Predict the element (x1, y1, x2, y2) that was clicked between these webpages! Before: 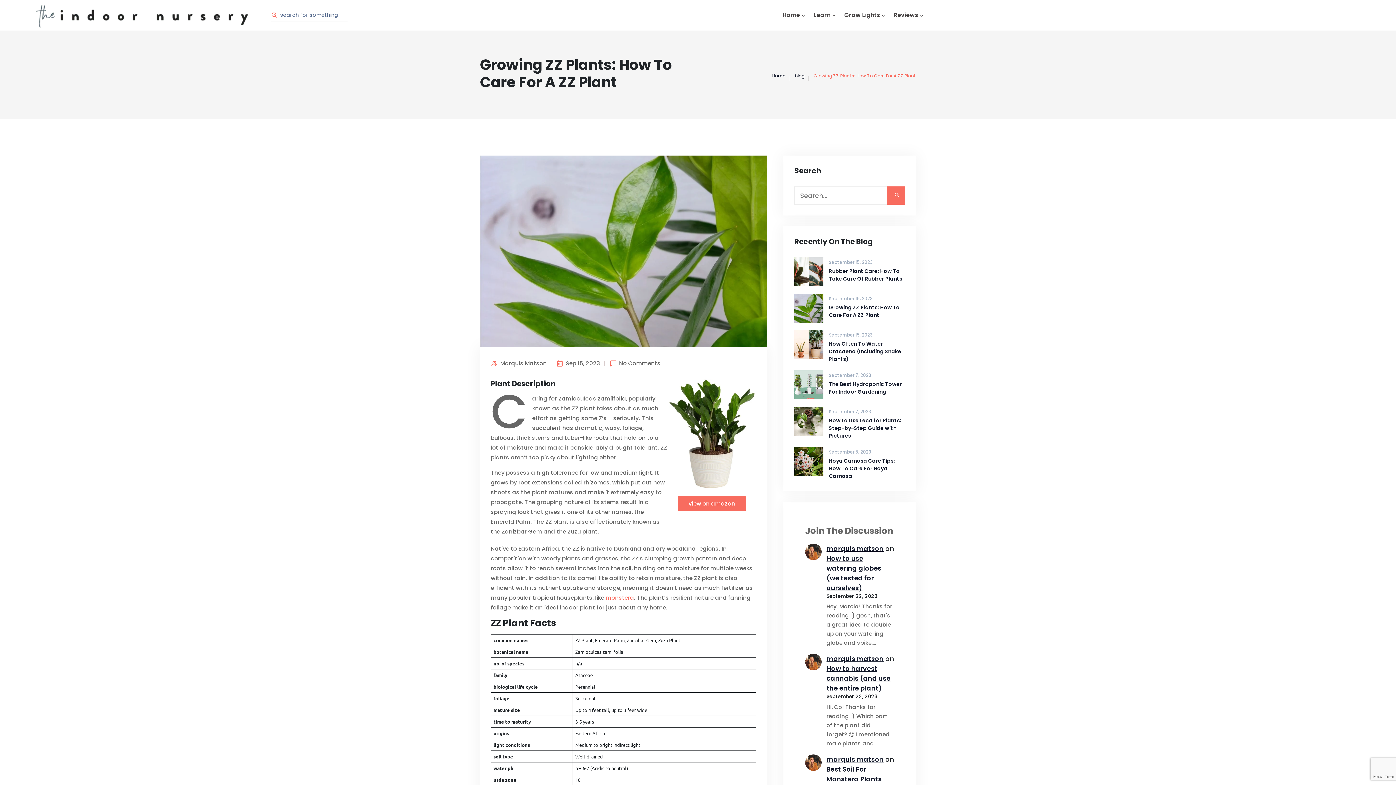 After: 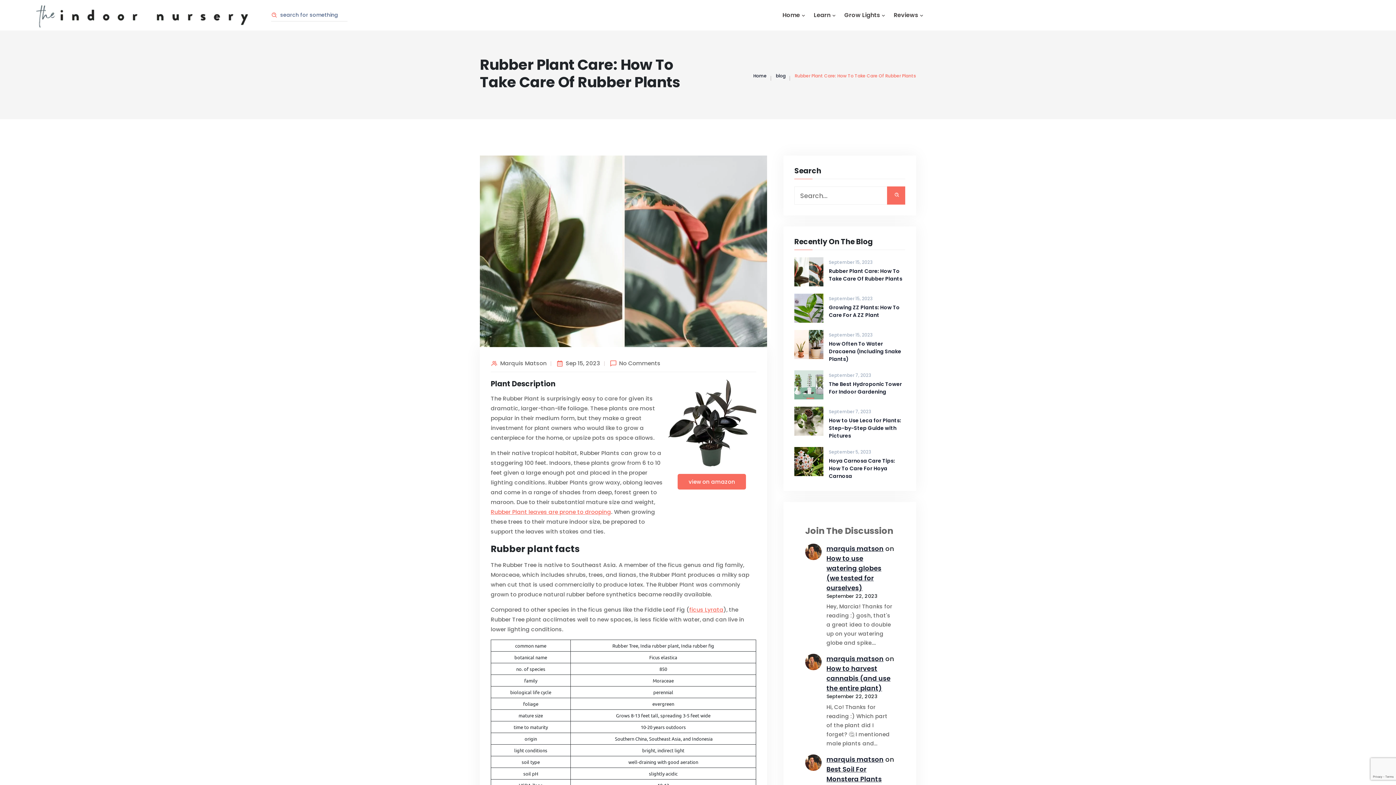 Action: bbox: (829, 267, 902, 282) label: Rubber Plant Care: How To Take Care Of Rubber Plants